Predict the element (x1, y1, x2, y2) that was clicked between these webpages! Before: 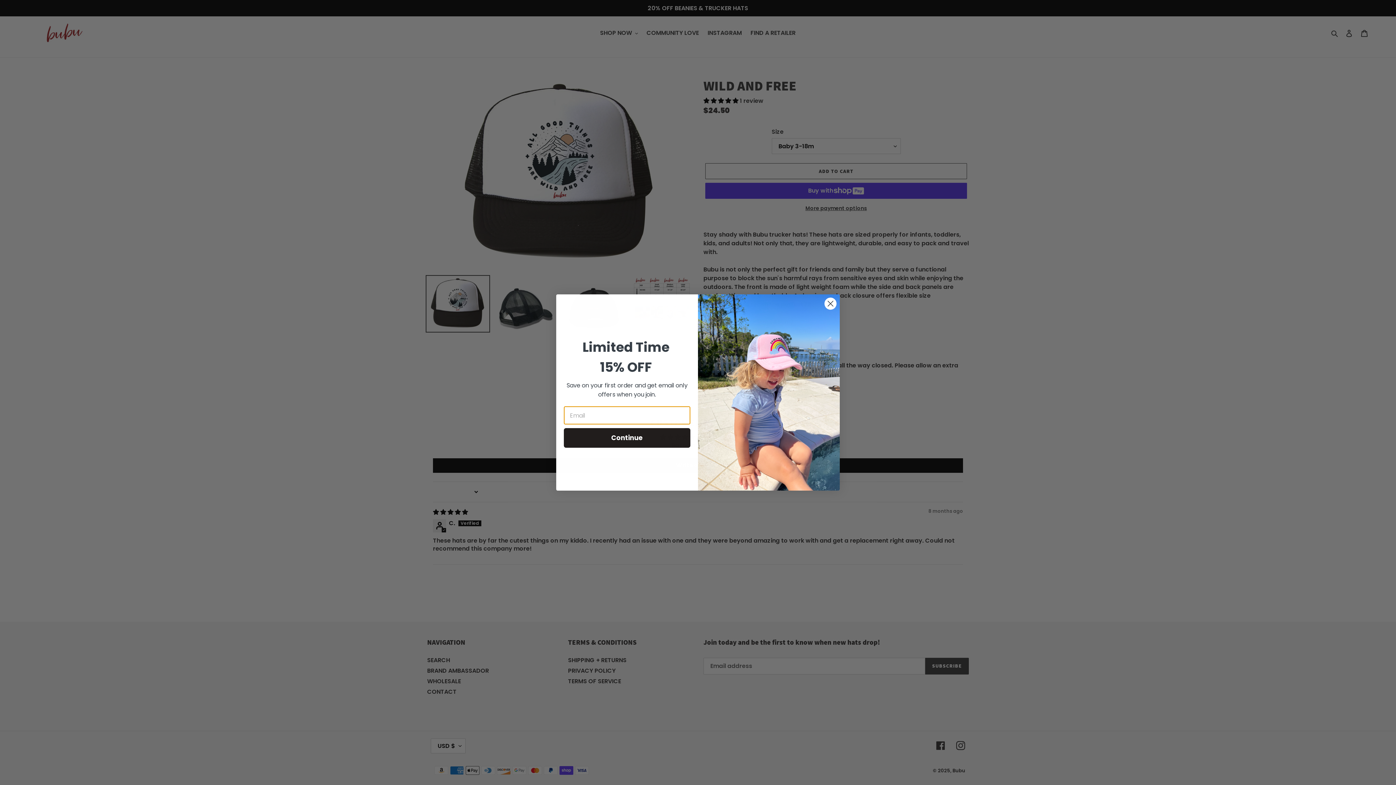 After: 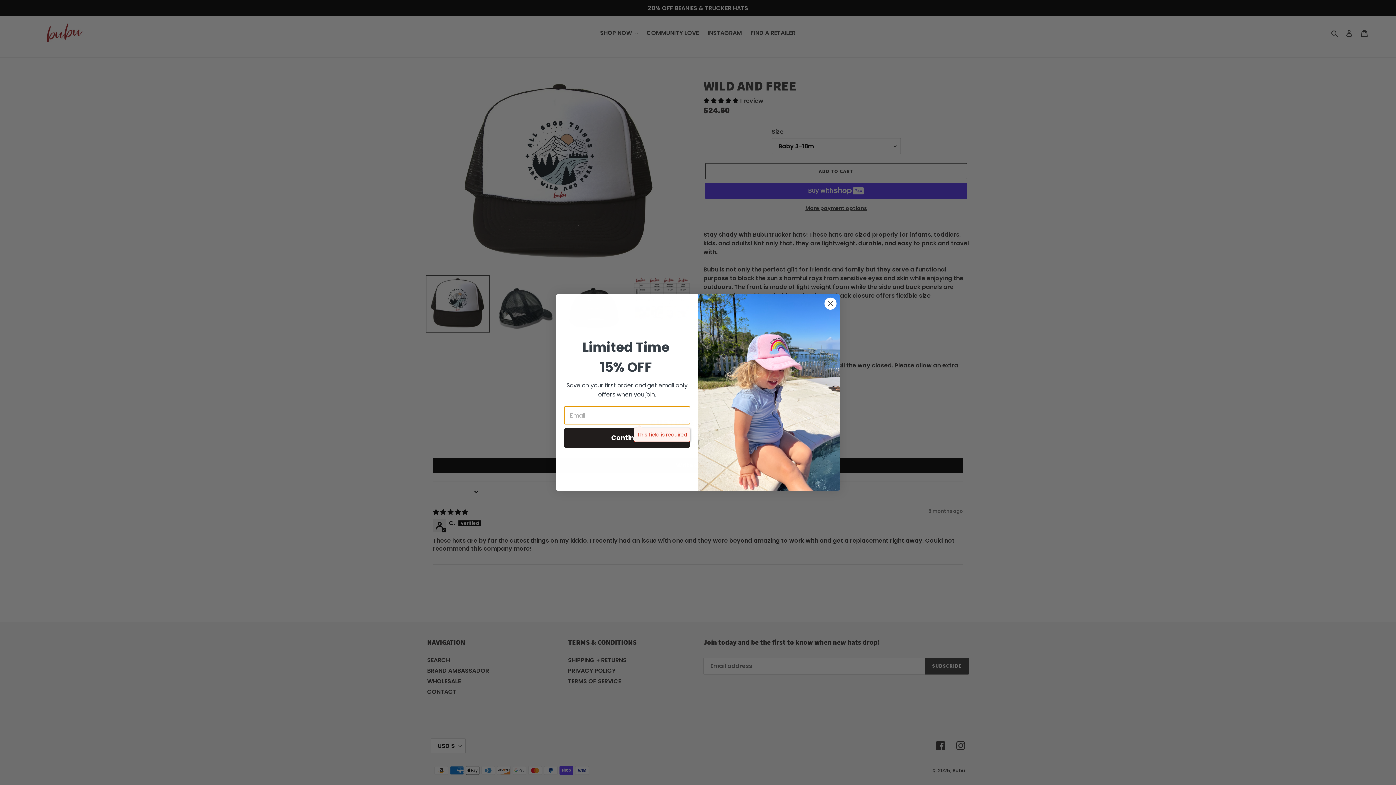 Action: label: Continue bbox: (564, 428, 690, 448)